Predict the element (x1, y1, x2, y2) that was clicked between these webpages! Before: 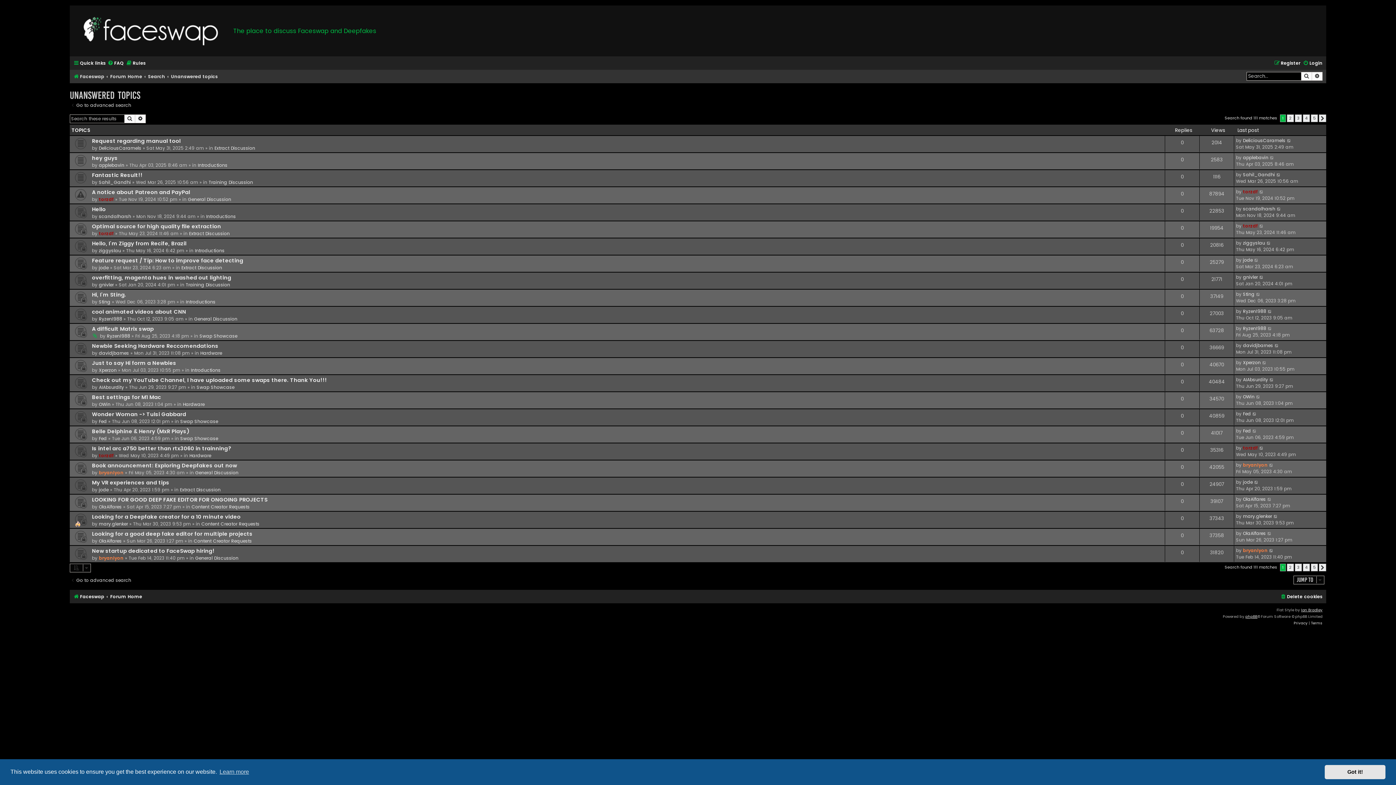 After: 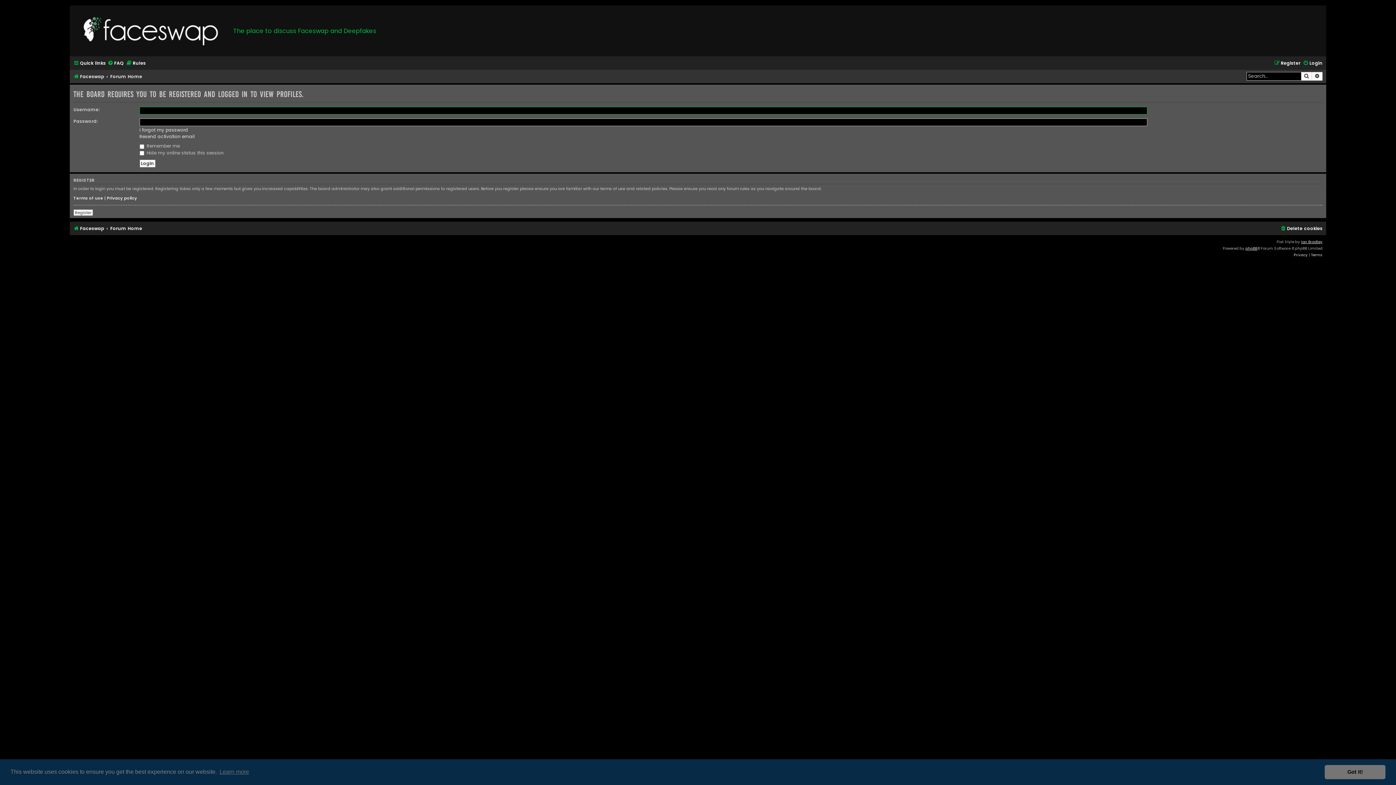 Action: bbox: (98, 504, 121, 510) label: OlaAlfares